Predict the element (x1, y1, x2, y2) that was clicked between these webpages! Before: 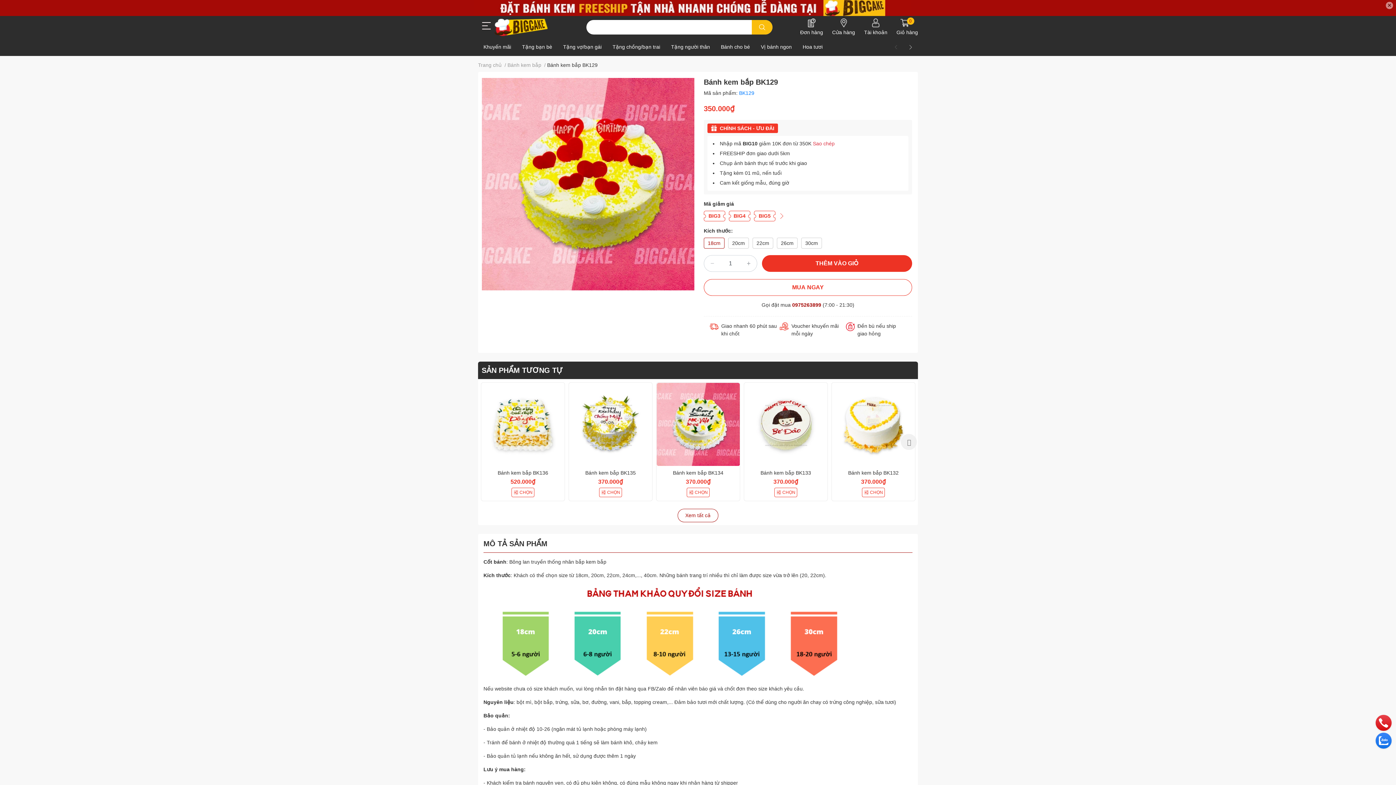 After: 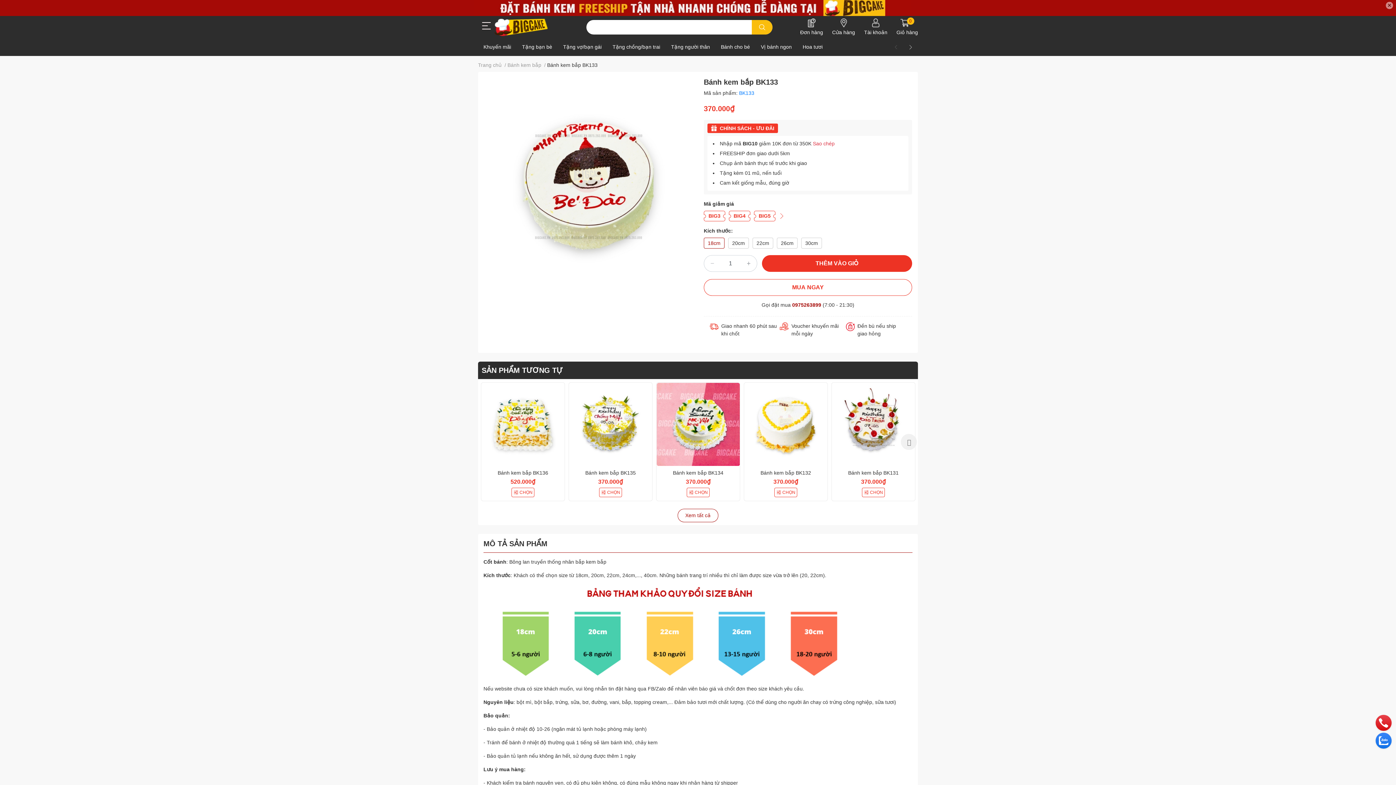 Action: bbox: (744, 382, 827, 466)